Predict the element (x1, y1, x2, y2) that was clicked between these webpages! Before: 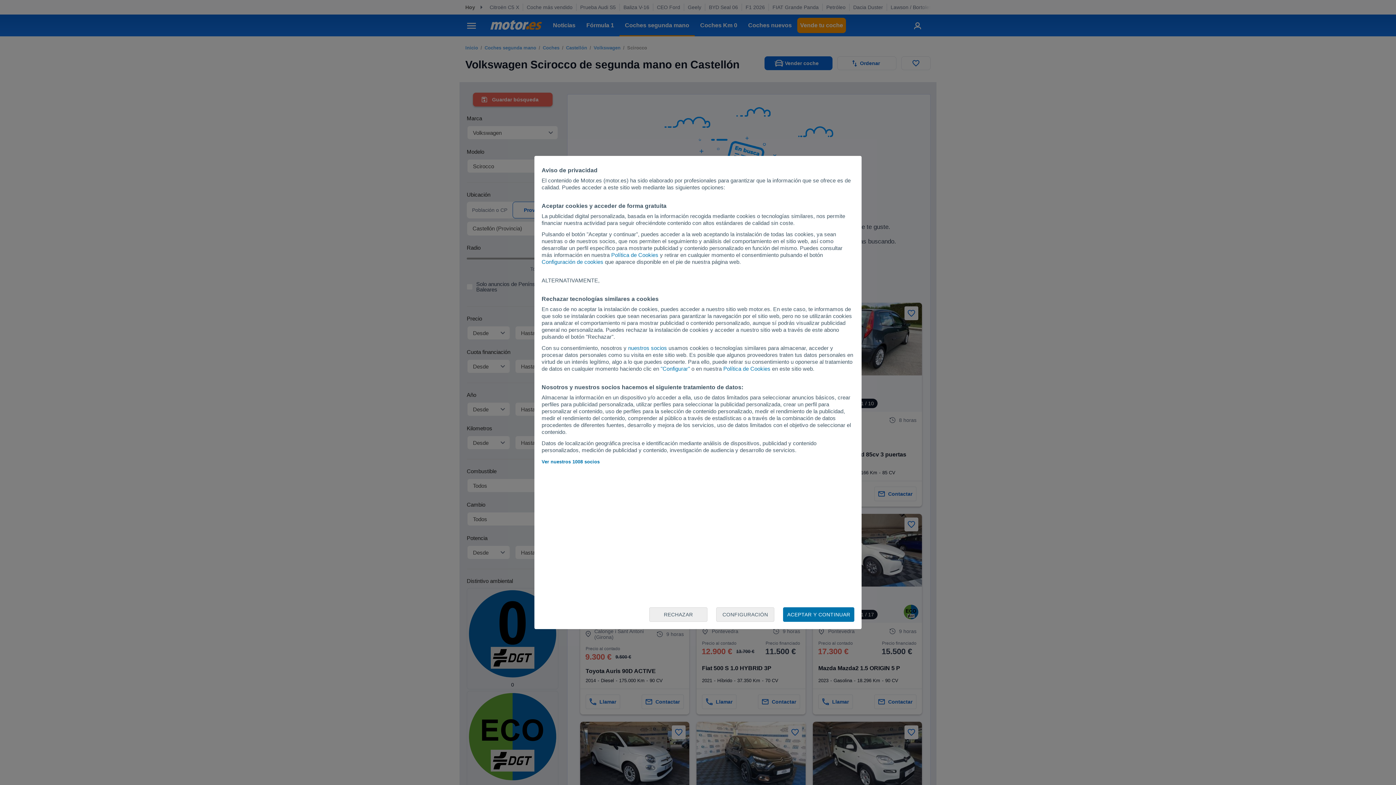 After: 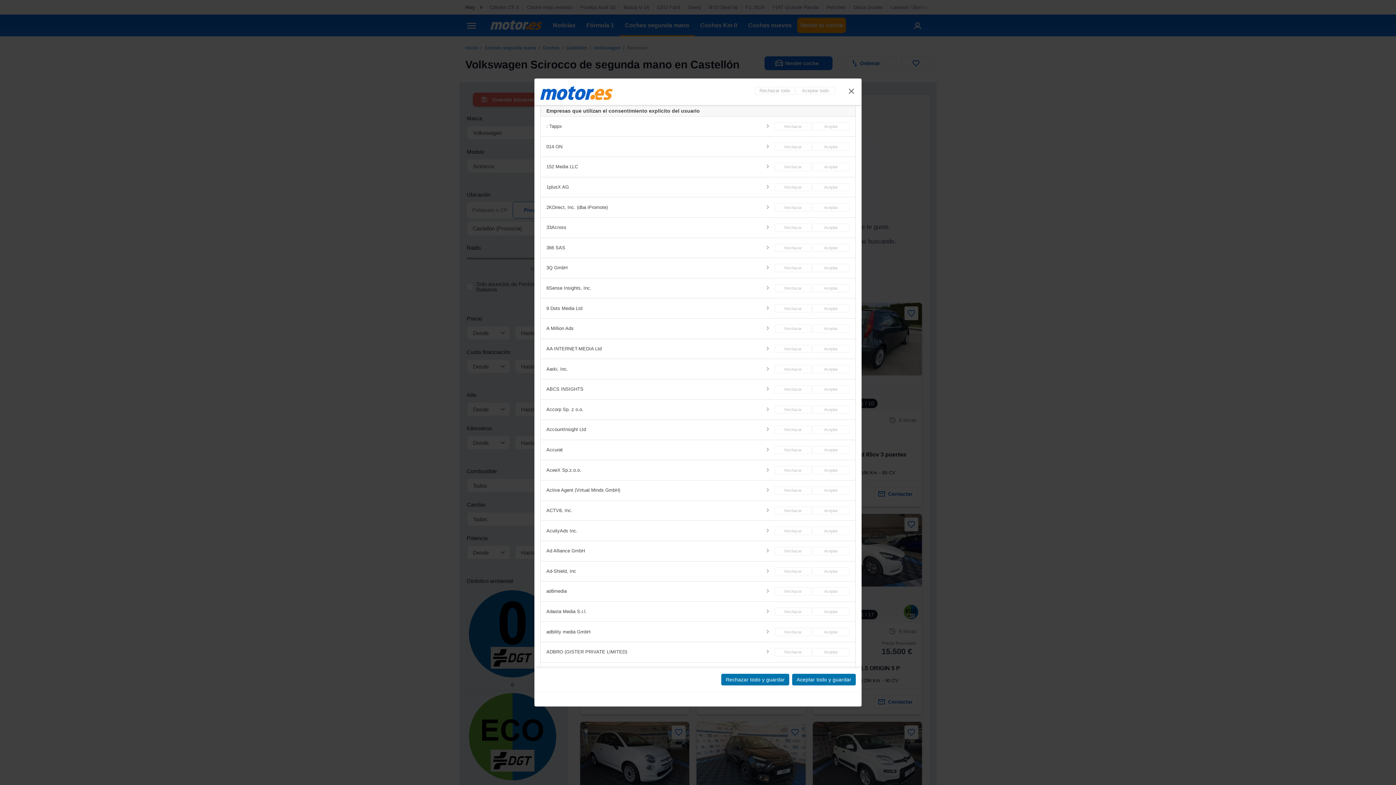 Action: bbox: (541, 459, 599, 464) label: Ver nuestros 1008 socios